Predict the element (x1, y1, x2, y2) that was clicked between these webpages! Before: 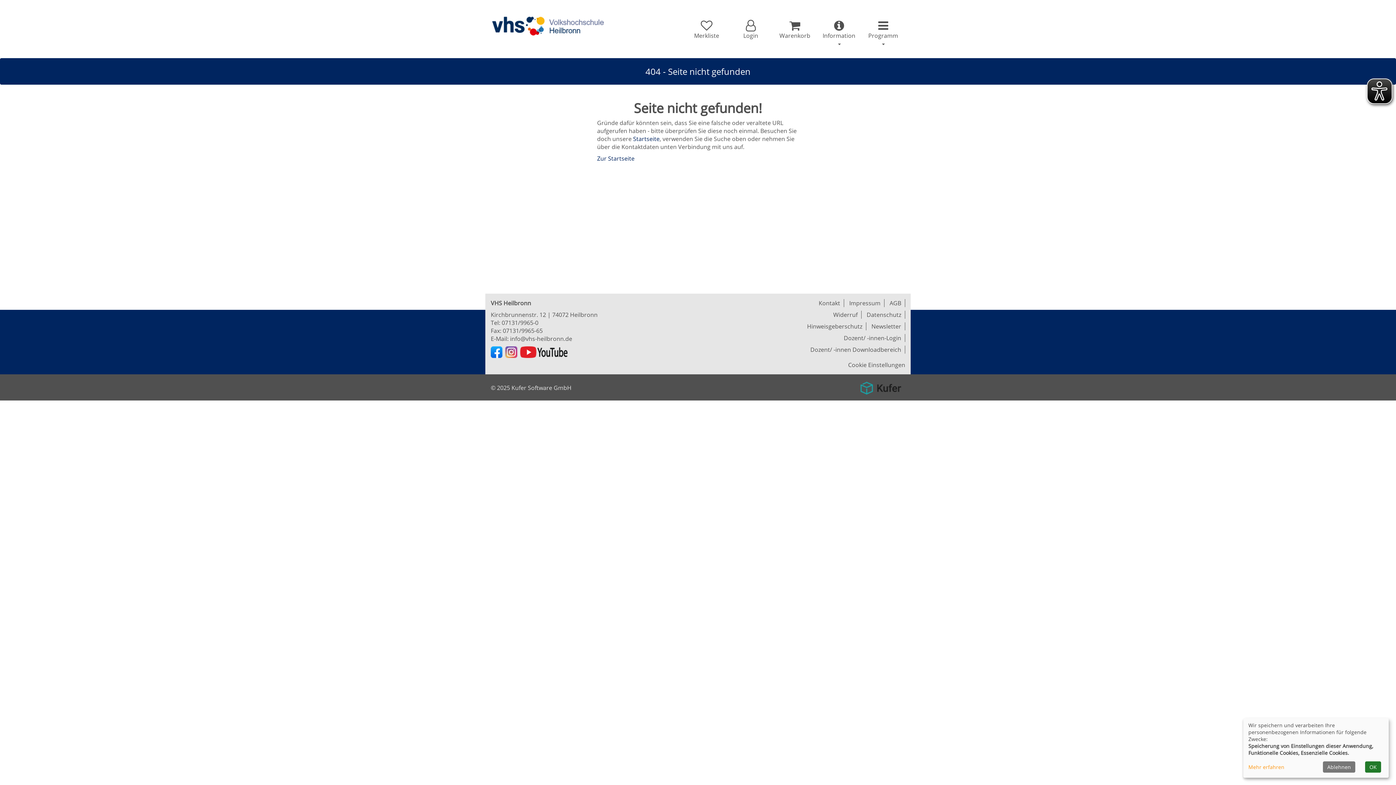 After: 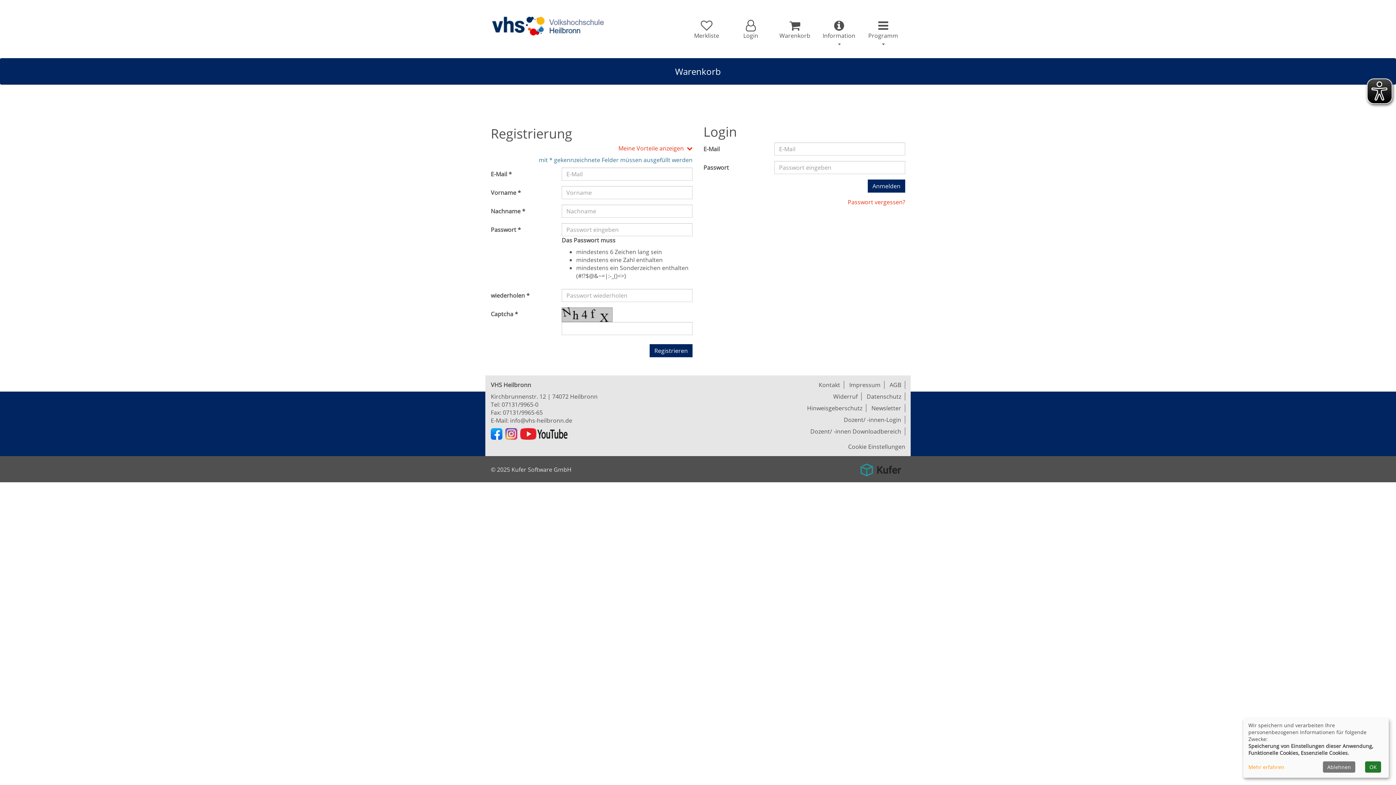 Action: bbox: (728, 16, 773, 43) label: Ihr Login-Menü